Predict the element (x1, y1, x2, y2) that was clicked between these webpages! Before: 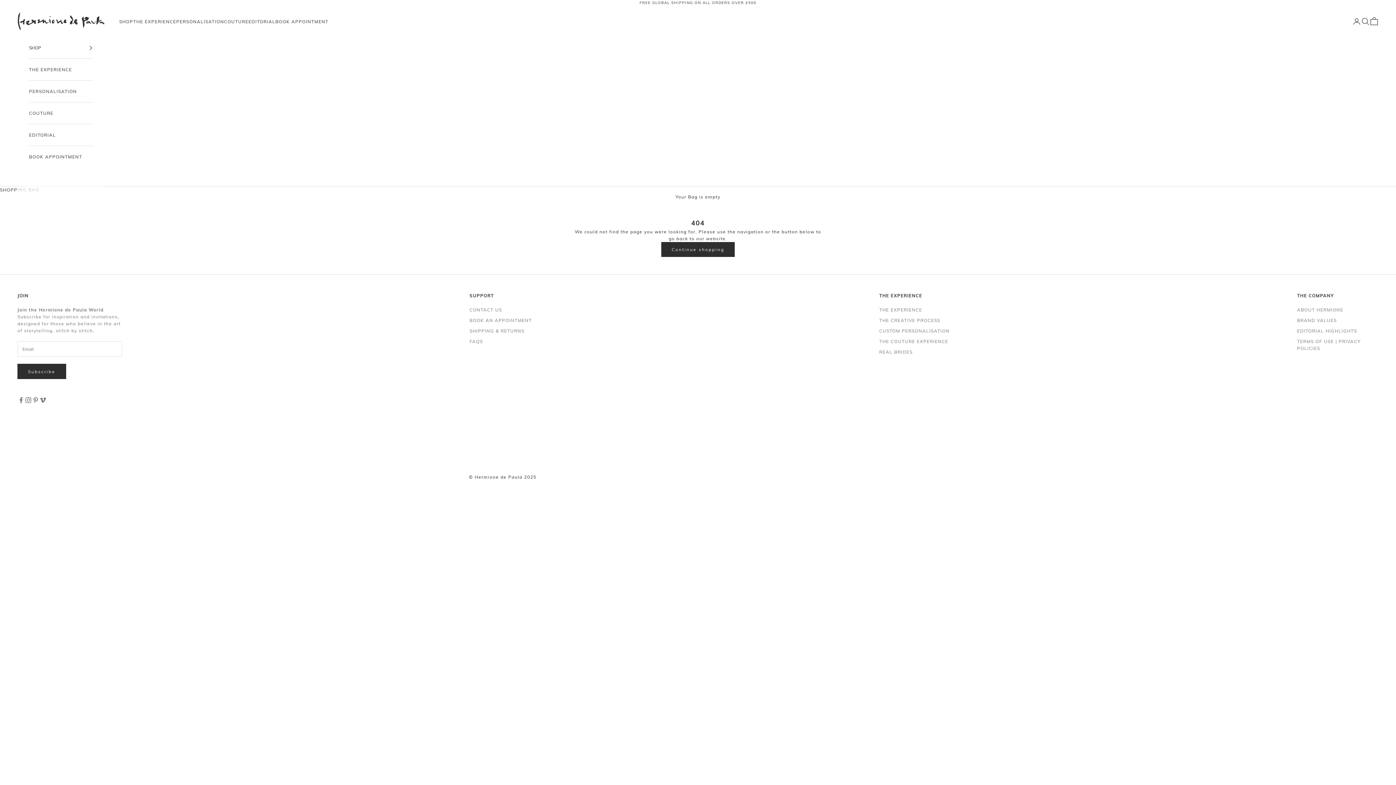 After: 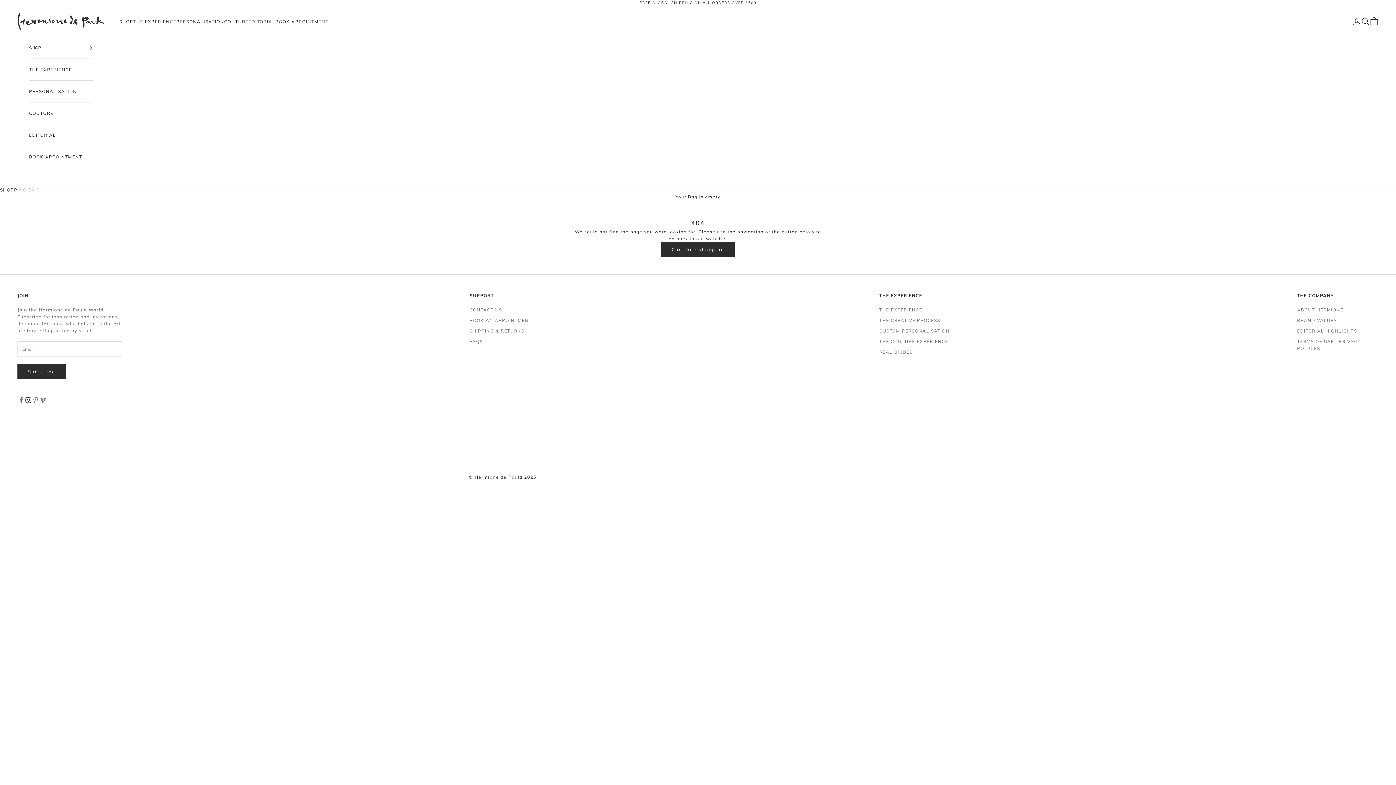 Action: bbox: (24, 396, 32, 403) label: Follow on Instagram